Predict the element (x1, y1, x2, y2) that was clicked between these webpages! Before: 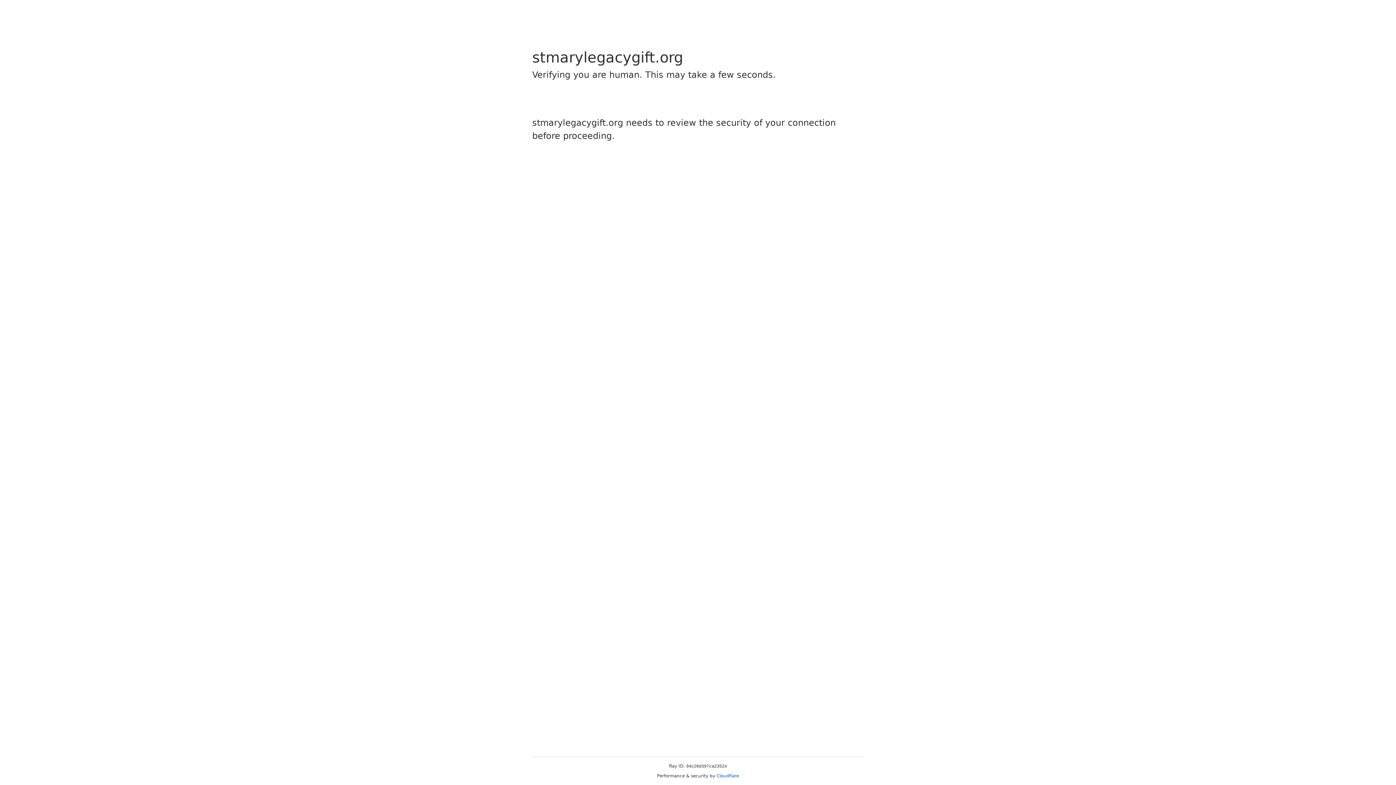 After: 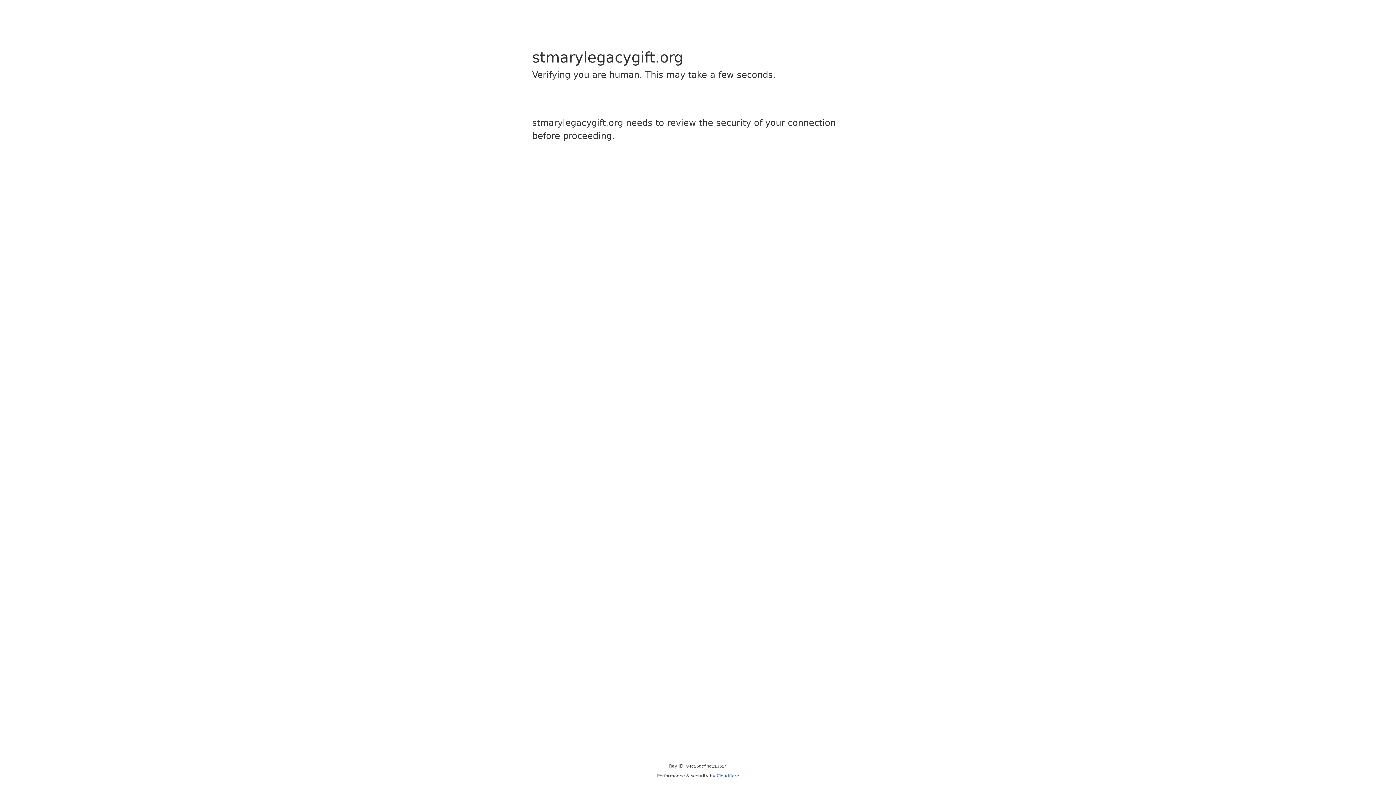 Action: bbox: (716, 773, 739, 778) label: Cloudflare